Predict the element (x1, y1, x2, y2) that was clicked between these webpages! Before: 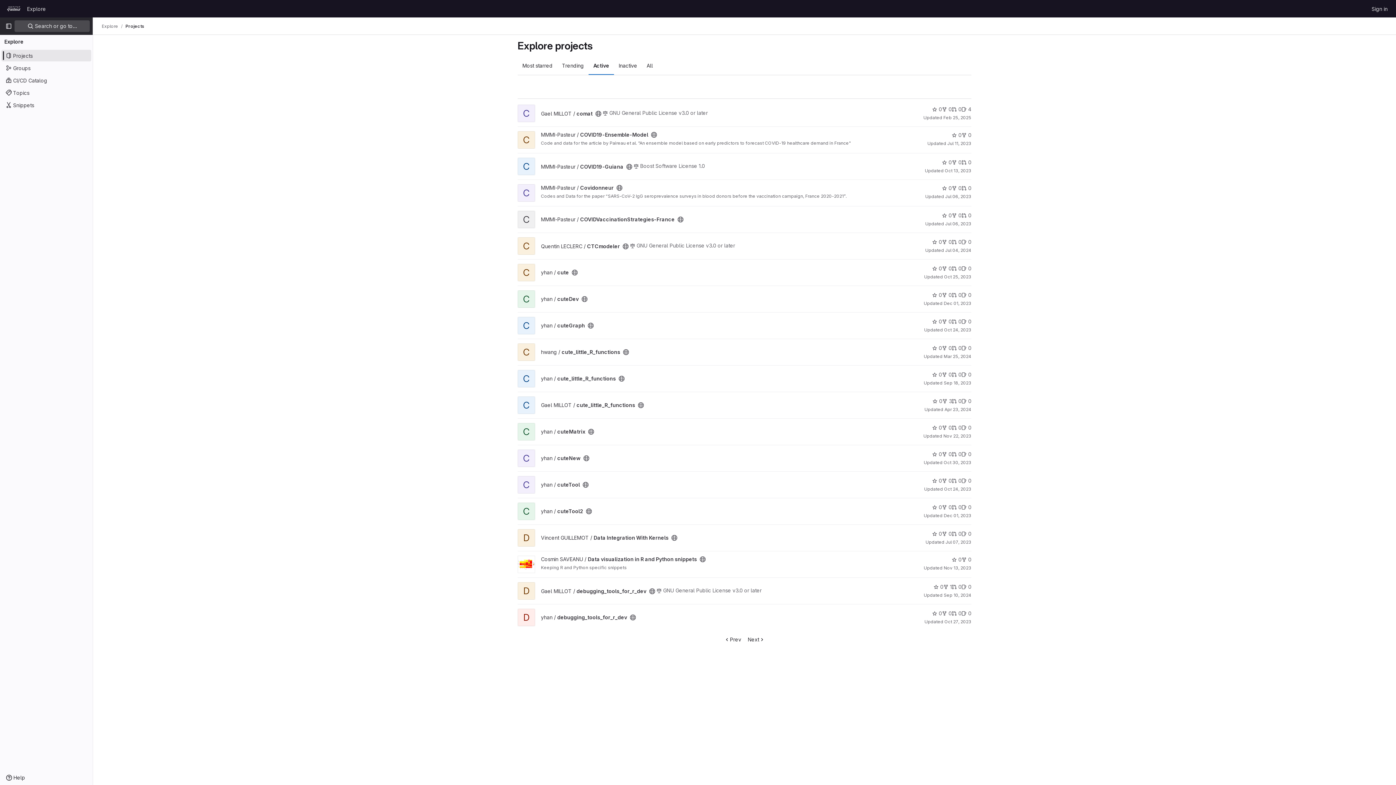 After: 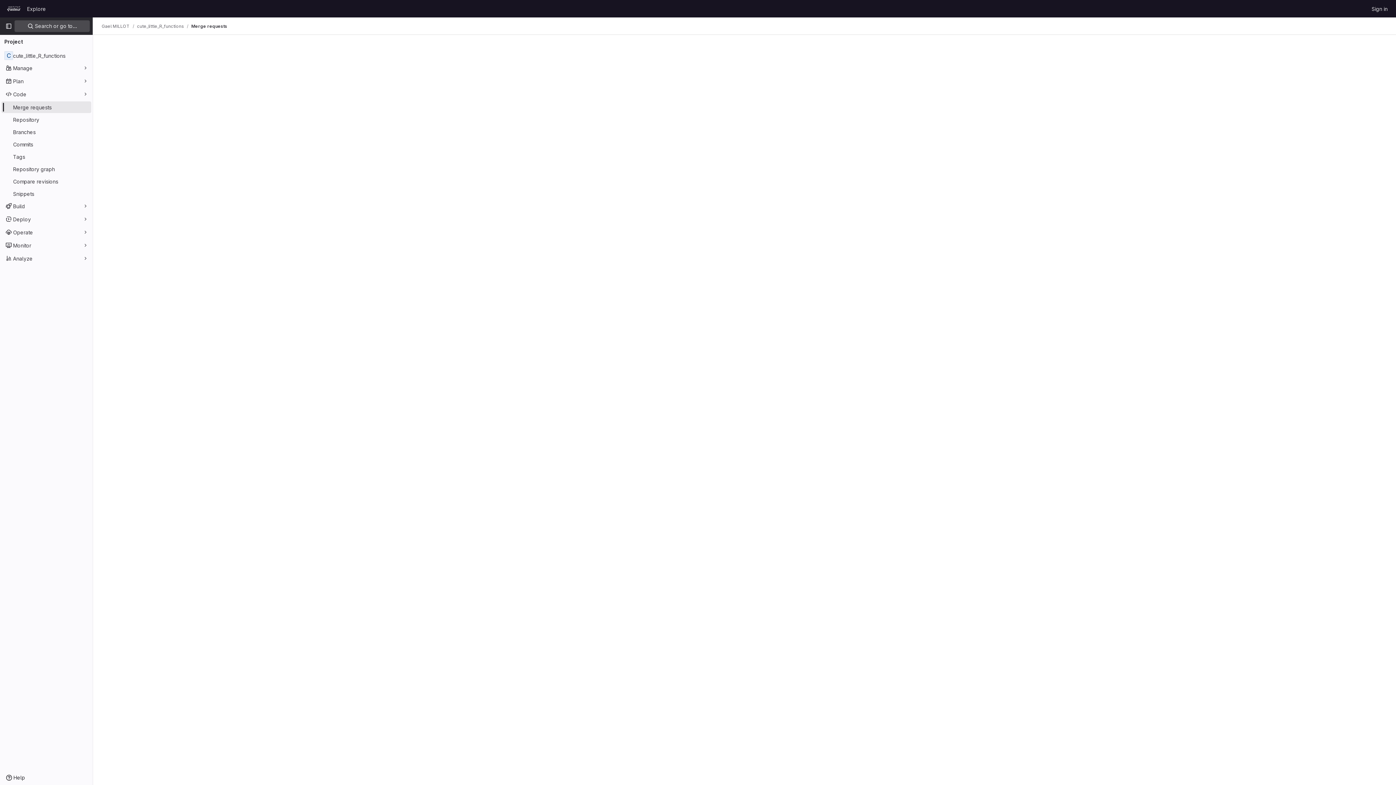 Action: label: cute_little_R_functions has 0 merge requests bbox: (952, 397, 961, 405)